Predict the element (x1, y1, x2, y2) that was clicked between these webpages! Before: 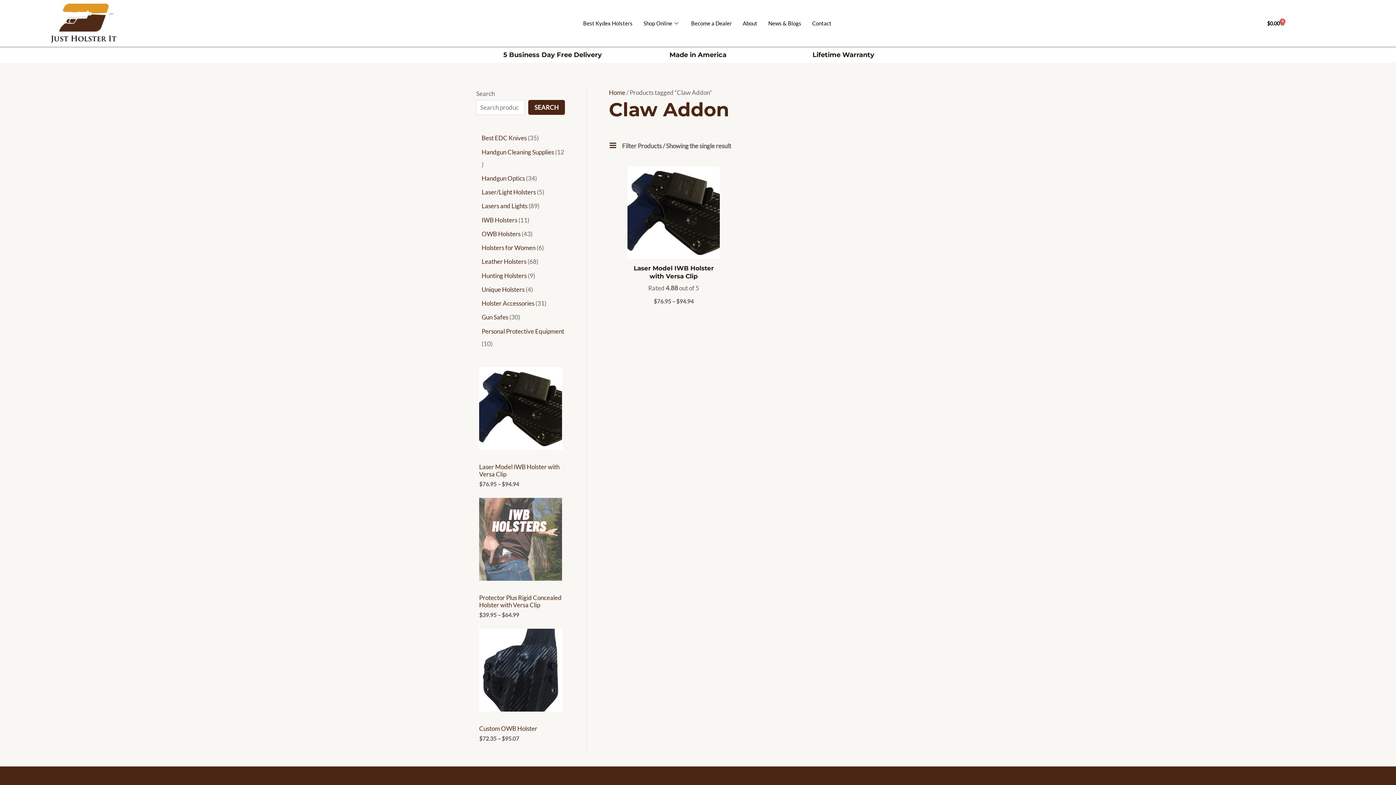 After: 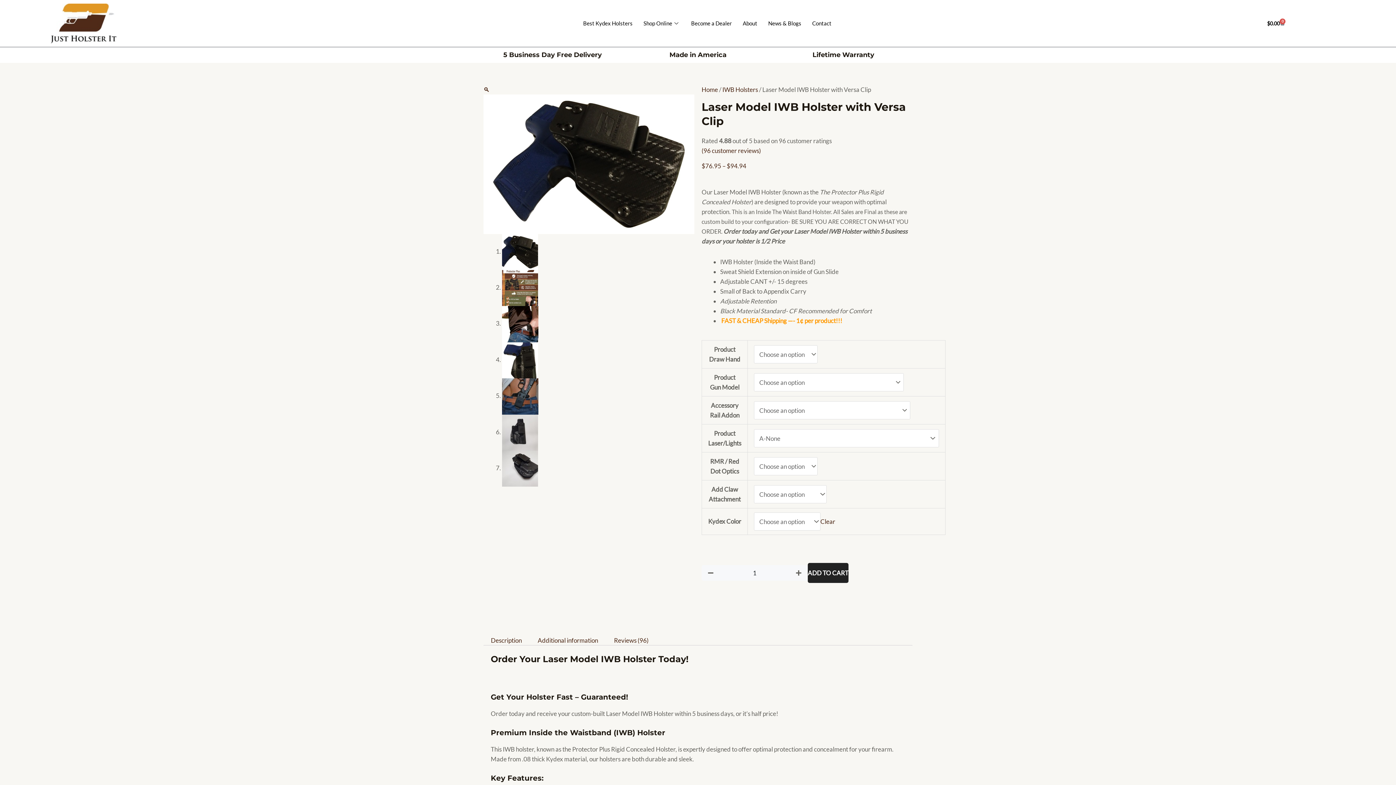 Action: label: Laser Model IWB Holster with Versa Clip bbox: (479, 367, 562, 481)